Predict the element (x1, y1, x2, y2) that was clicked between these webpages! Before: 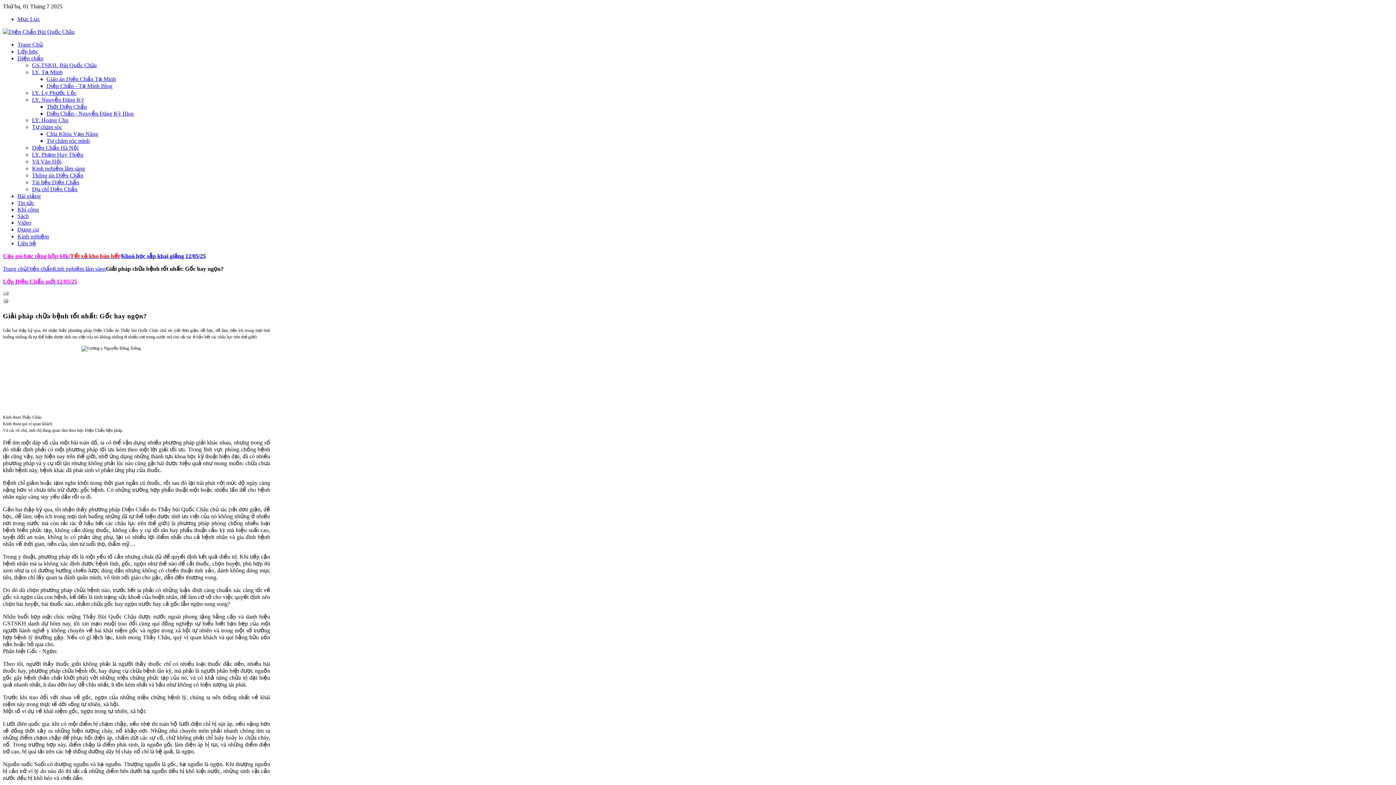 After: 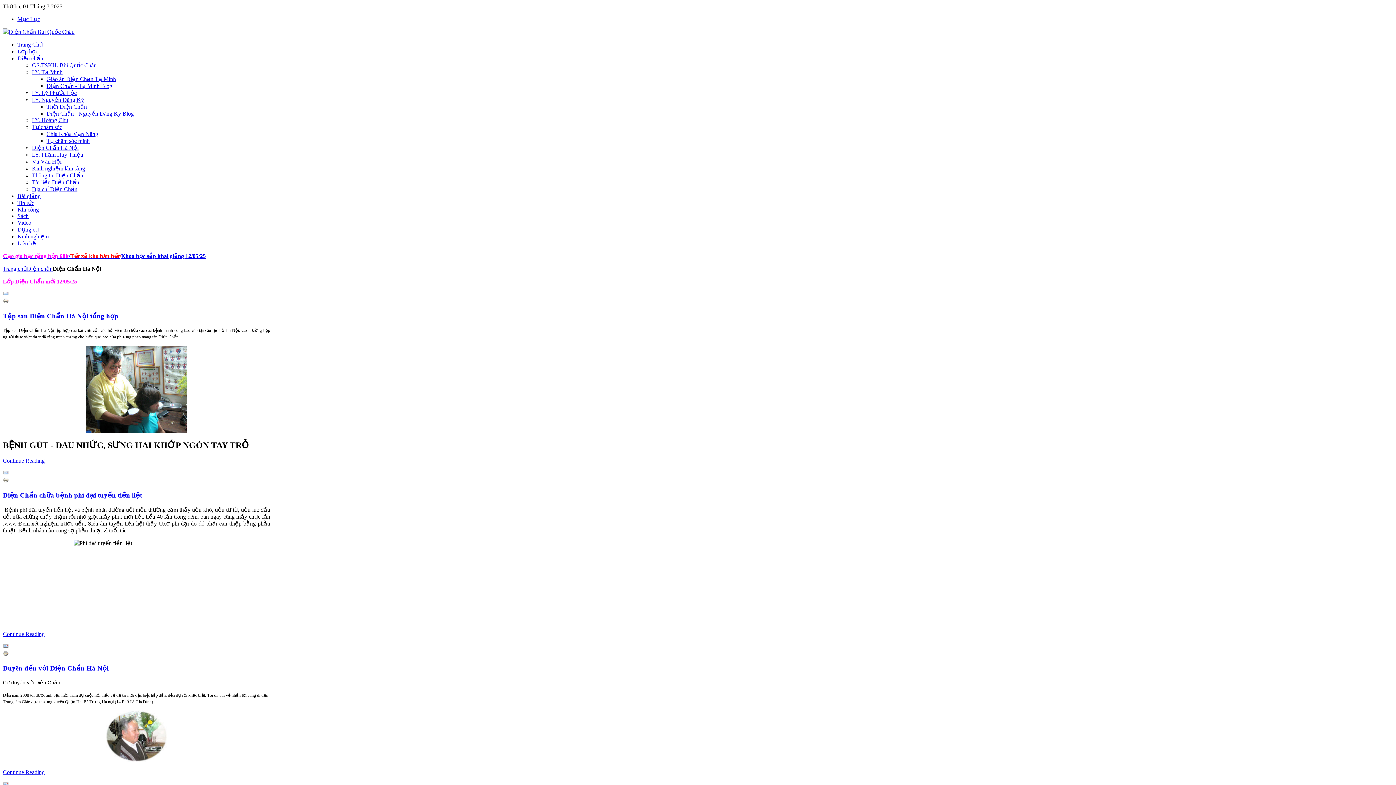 Action: label: Diện Chẩn Hà Nội bbox: (32, 144, 78, 150)